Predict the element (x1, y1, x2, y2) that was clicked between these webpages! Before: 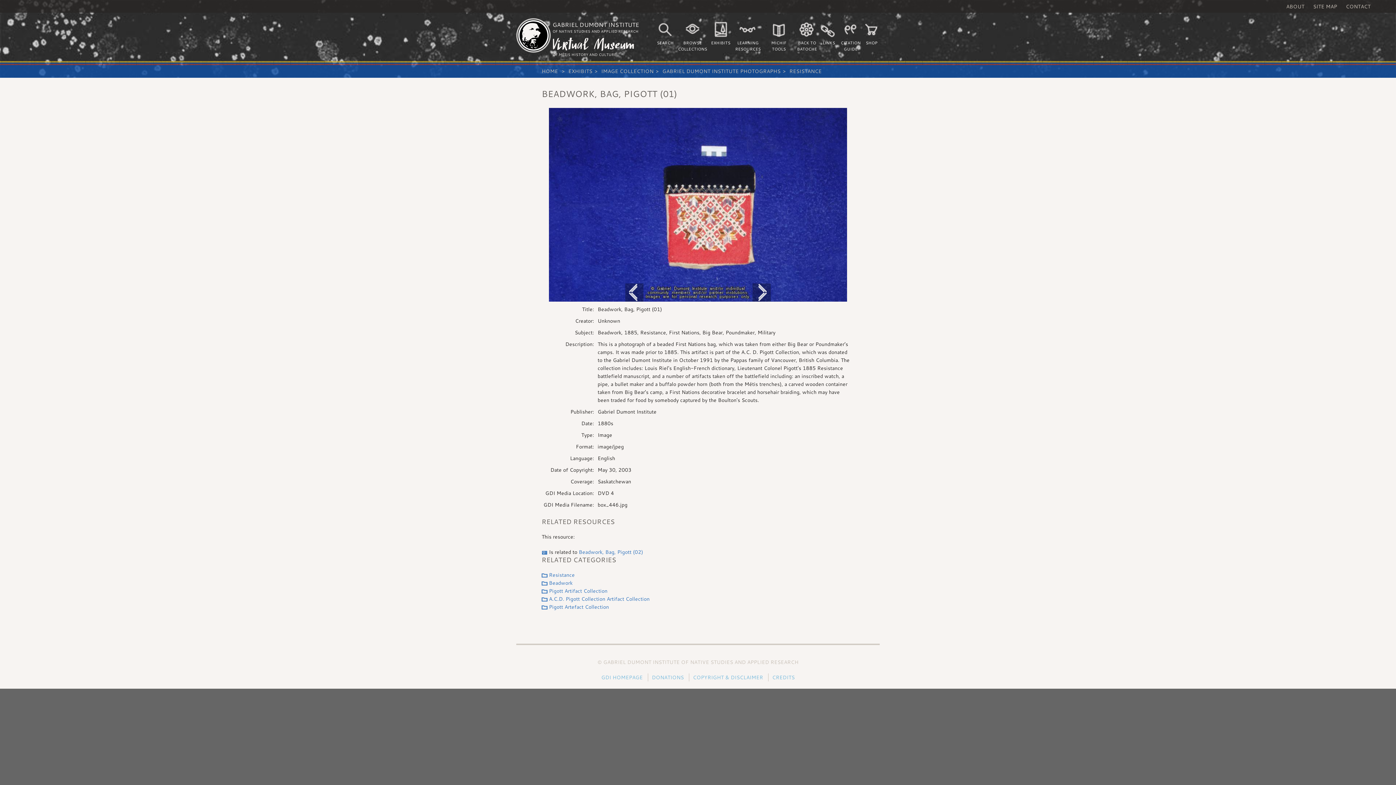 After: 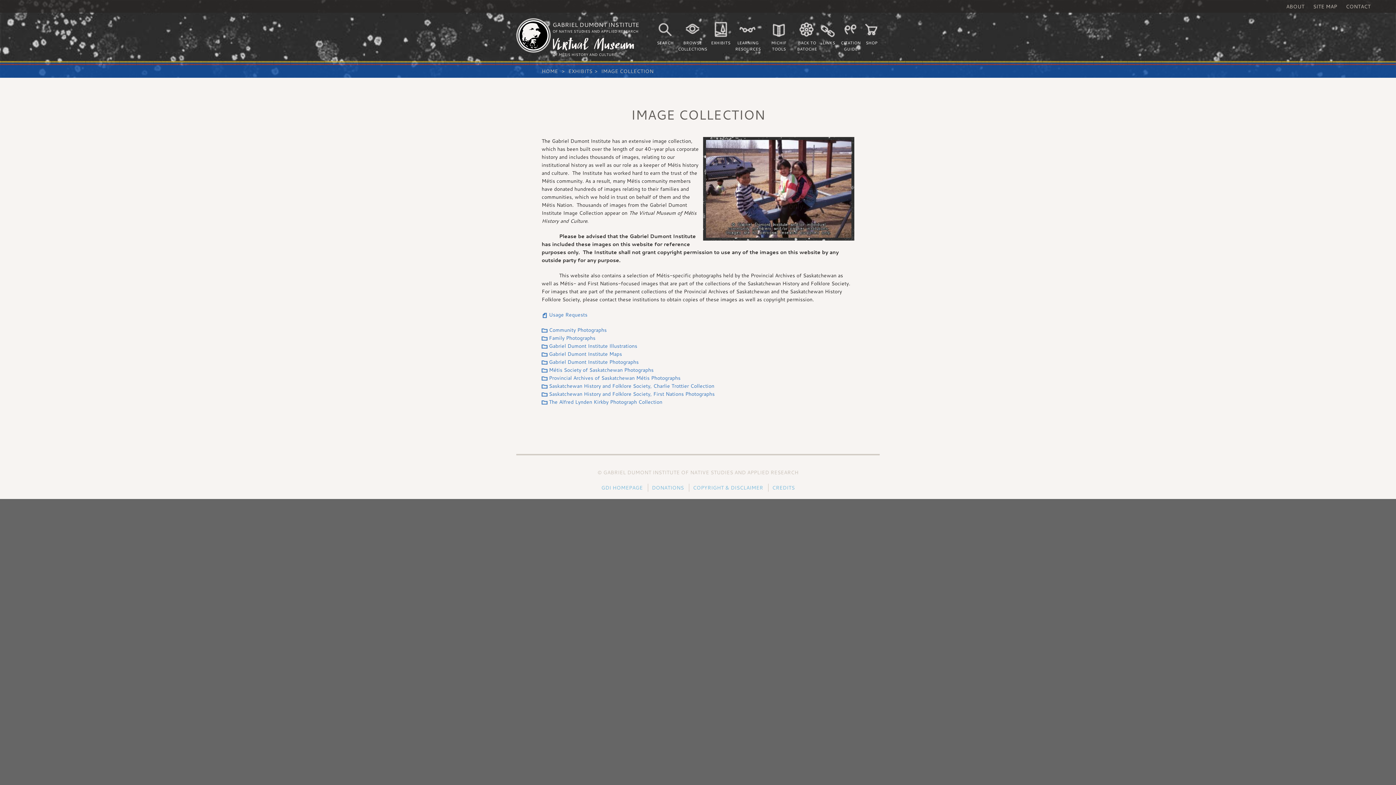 Action: label: IMAGE COLLECTION bbox: (601, 67, 653, 75)